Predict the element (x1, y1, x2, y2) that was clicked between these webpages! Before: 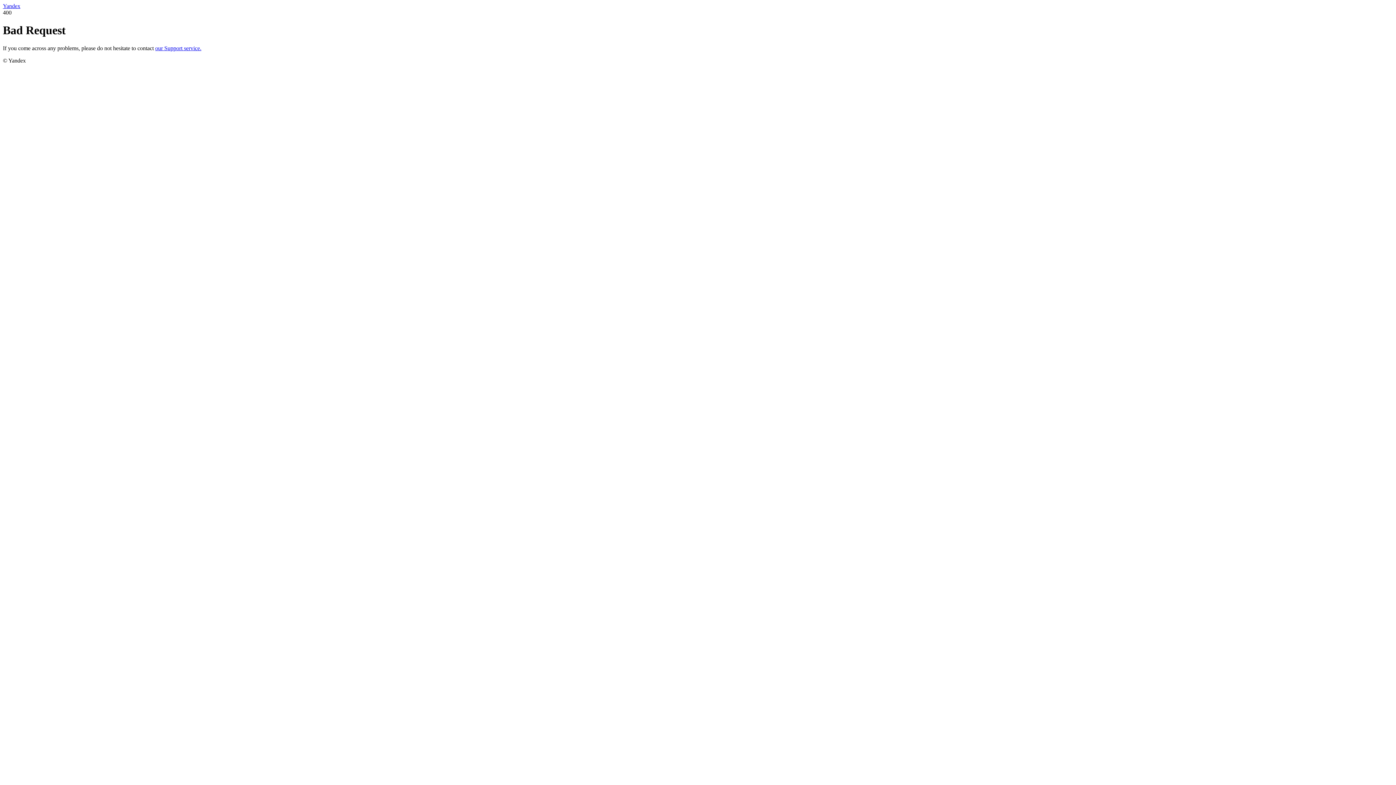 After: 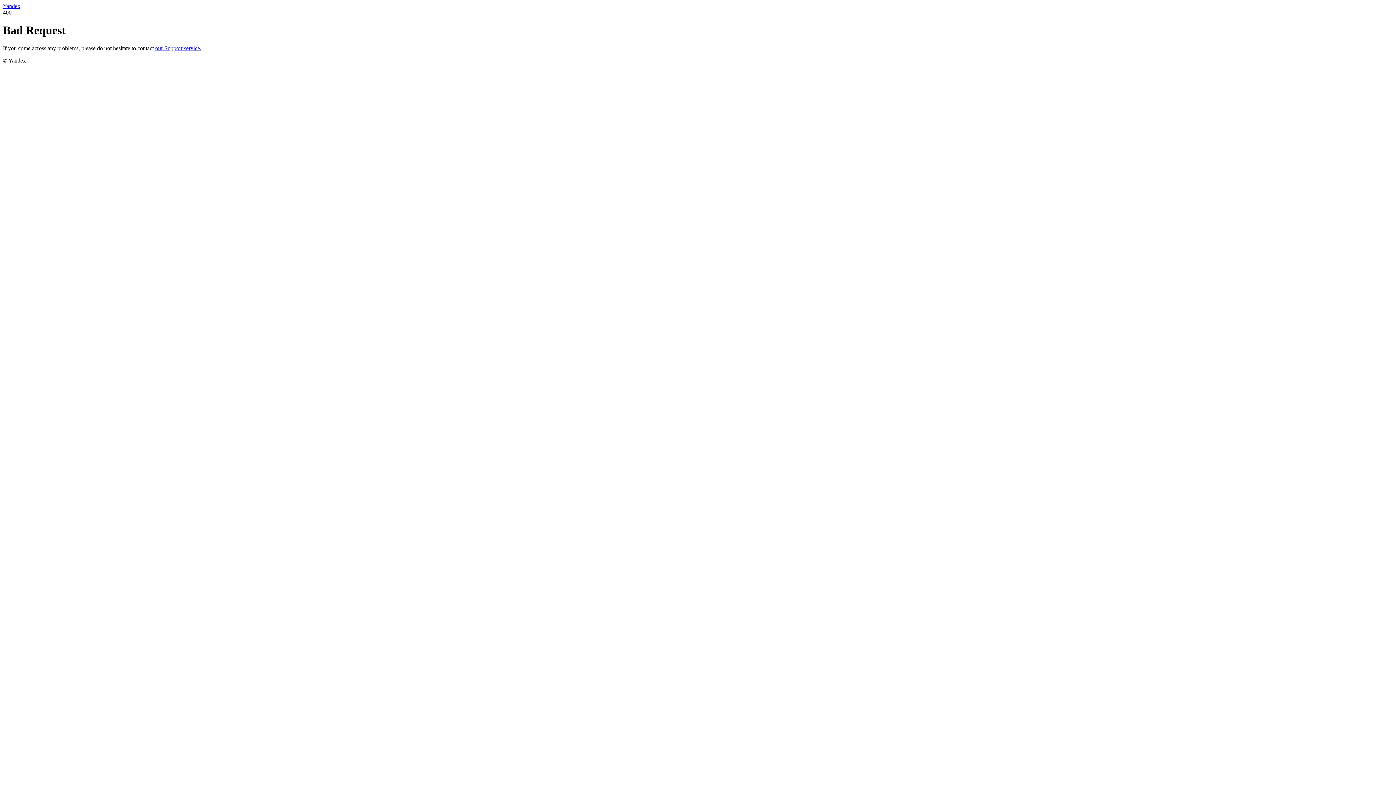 Action: label: our Support service. bbox: (155, 45, 201, 51)